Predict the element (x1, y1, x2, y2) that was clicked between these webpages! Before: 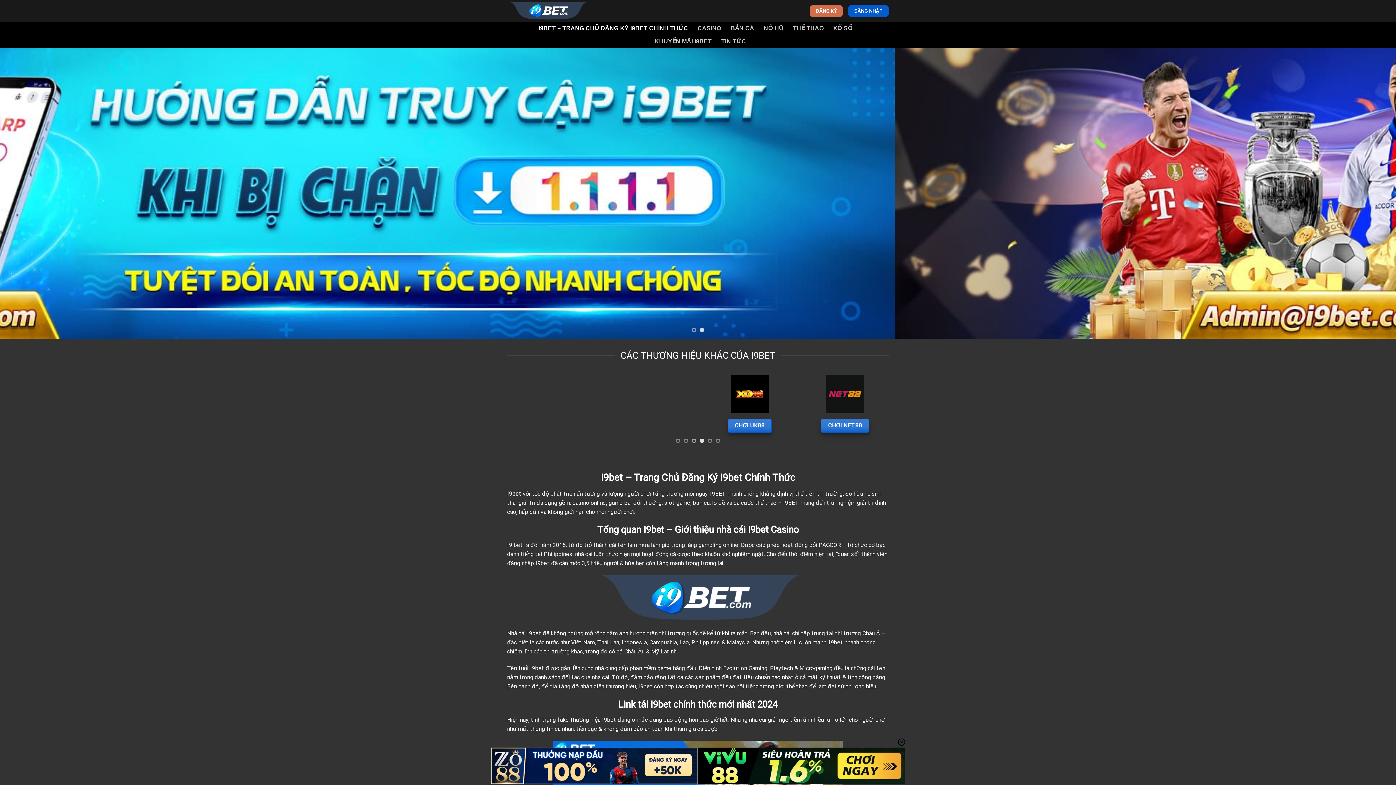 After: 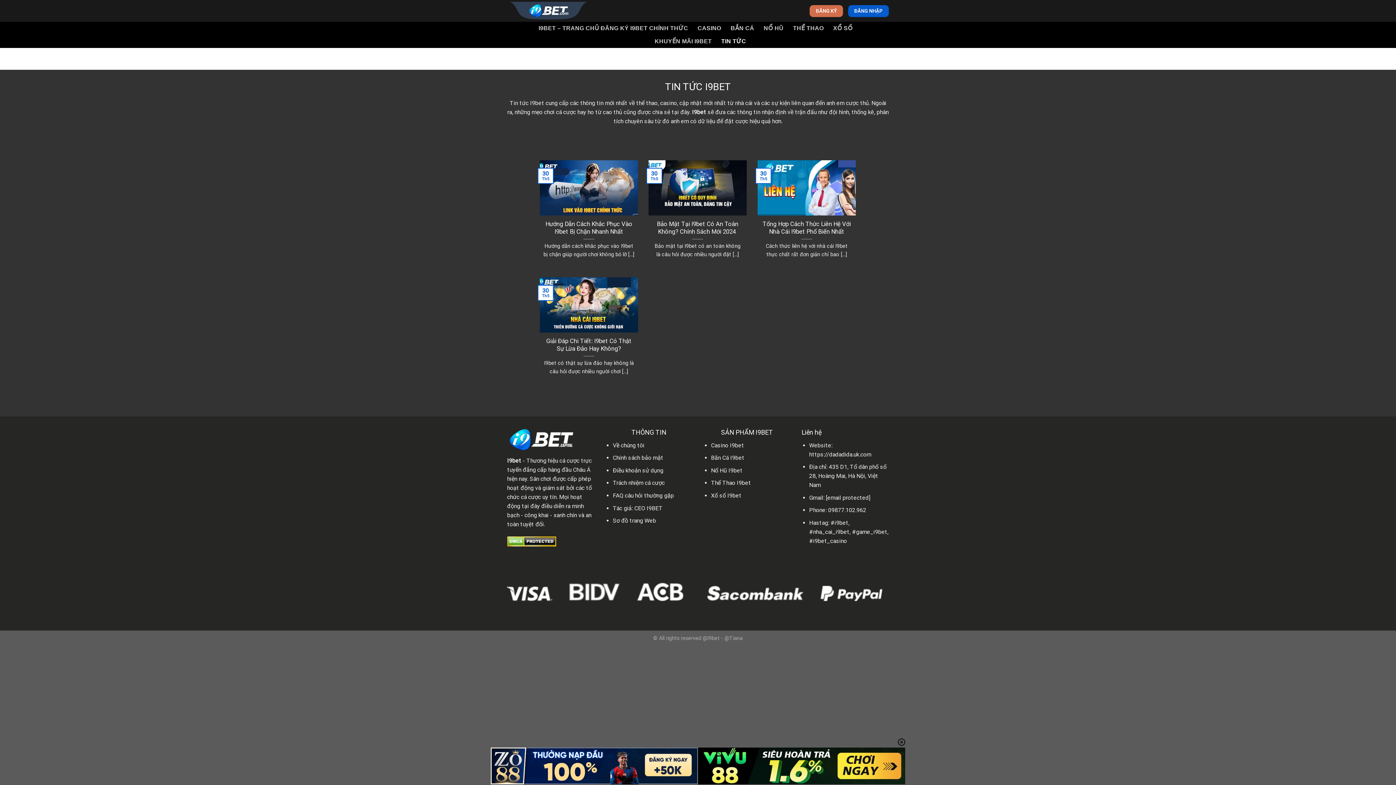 Action: bbox: (721, 34, 746, 48) label: TIN TỨC